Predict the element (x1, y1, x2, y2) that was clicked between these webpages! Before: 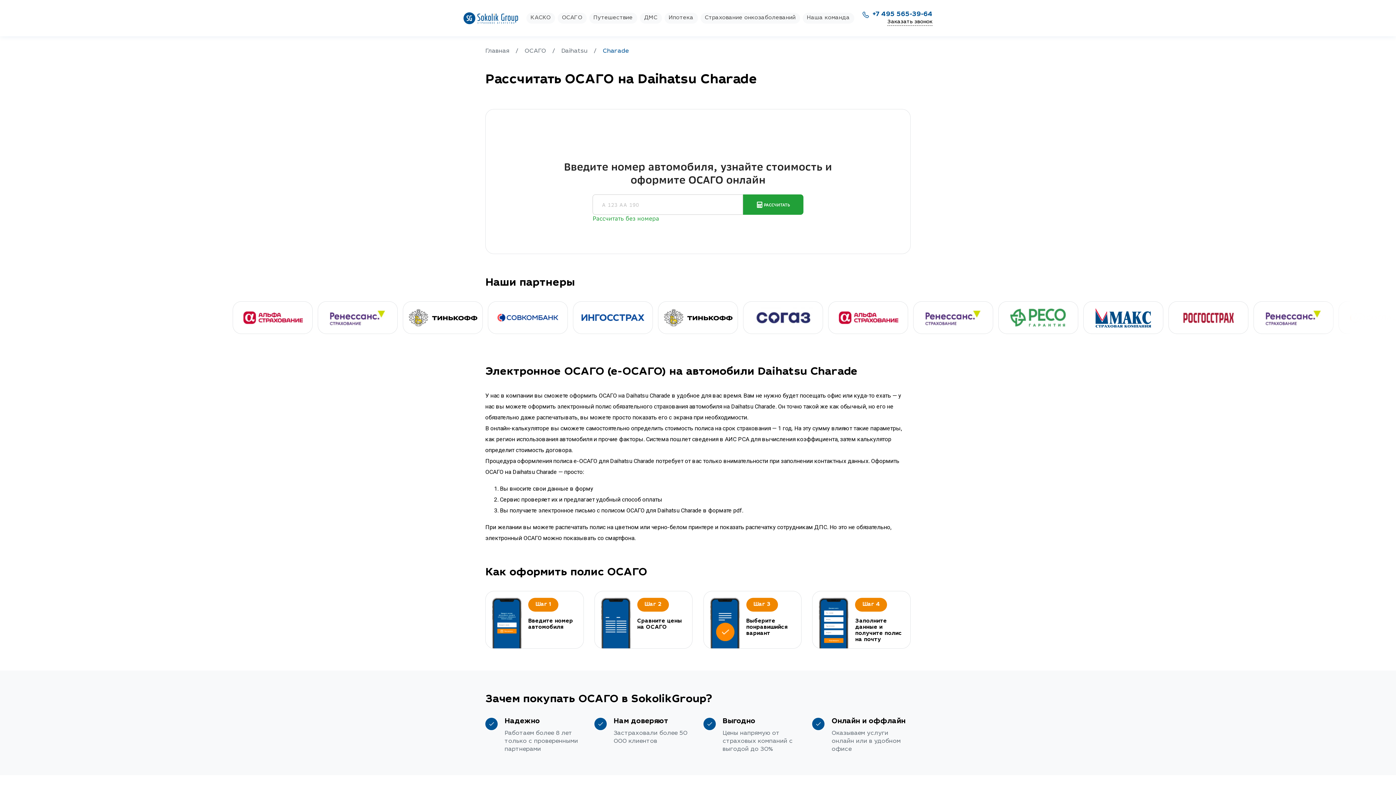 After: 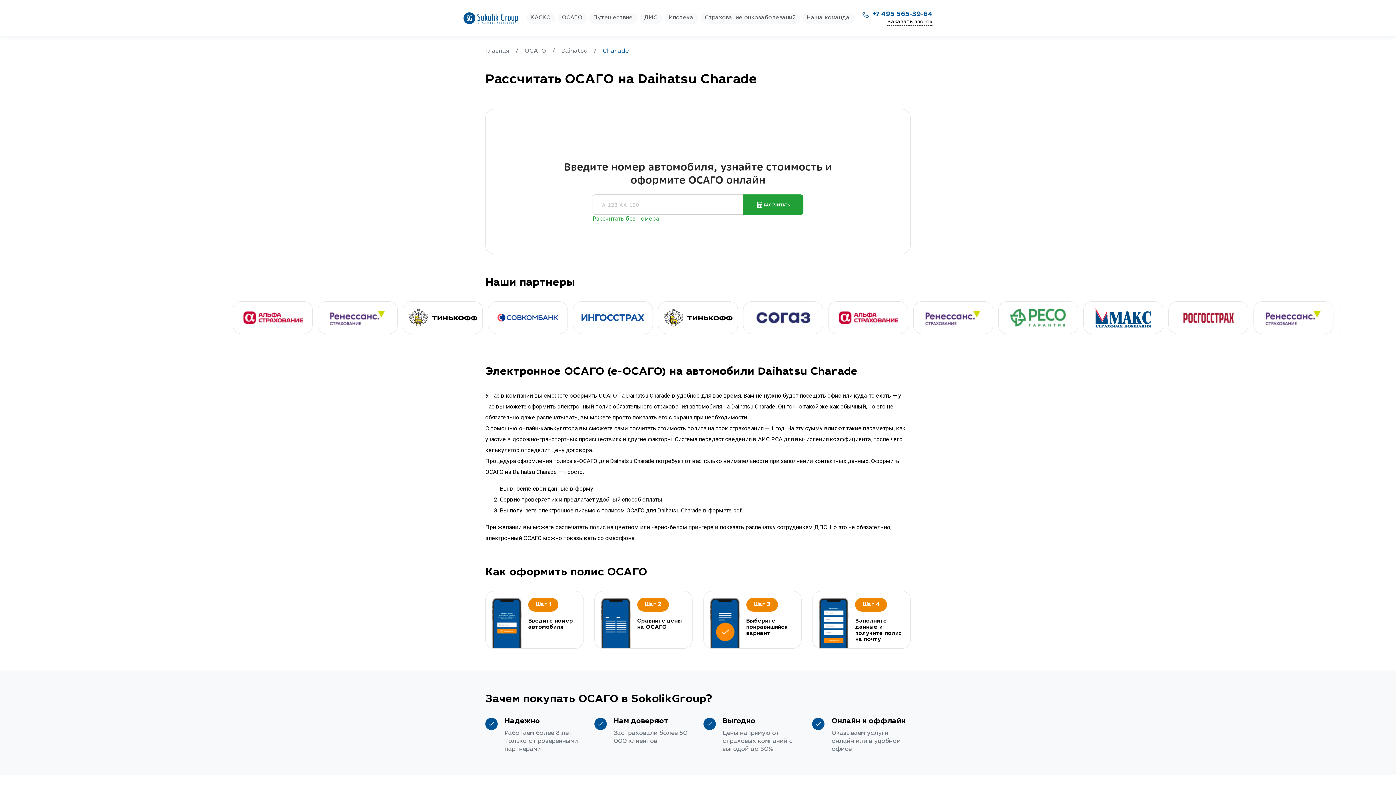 Action: bbox: (1083, 301, 1163, 334)